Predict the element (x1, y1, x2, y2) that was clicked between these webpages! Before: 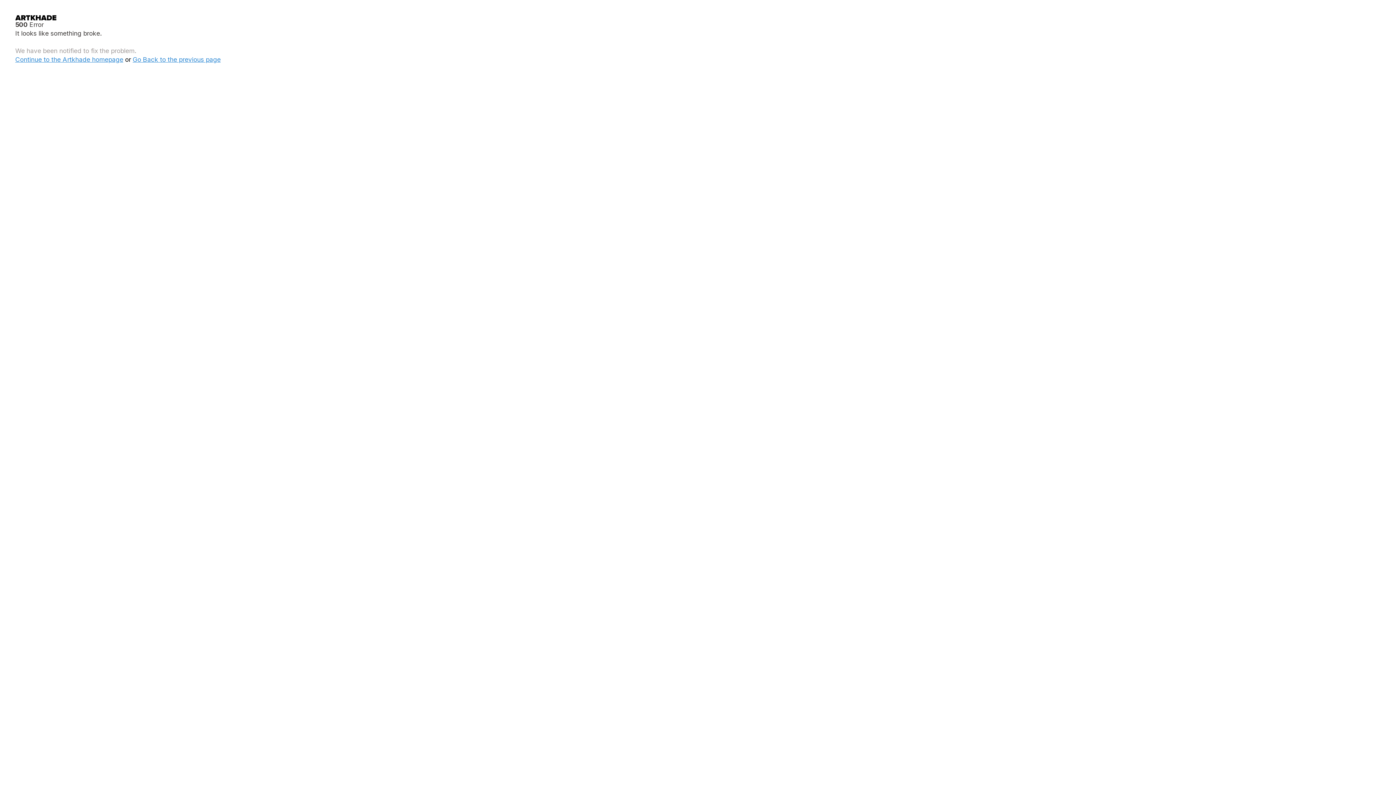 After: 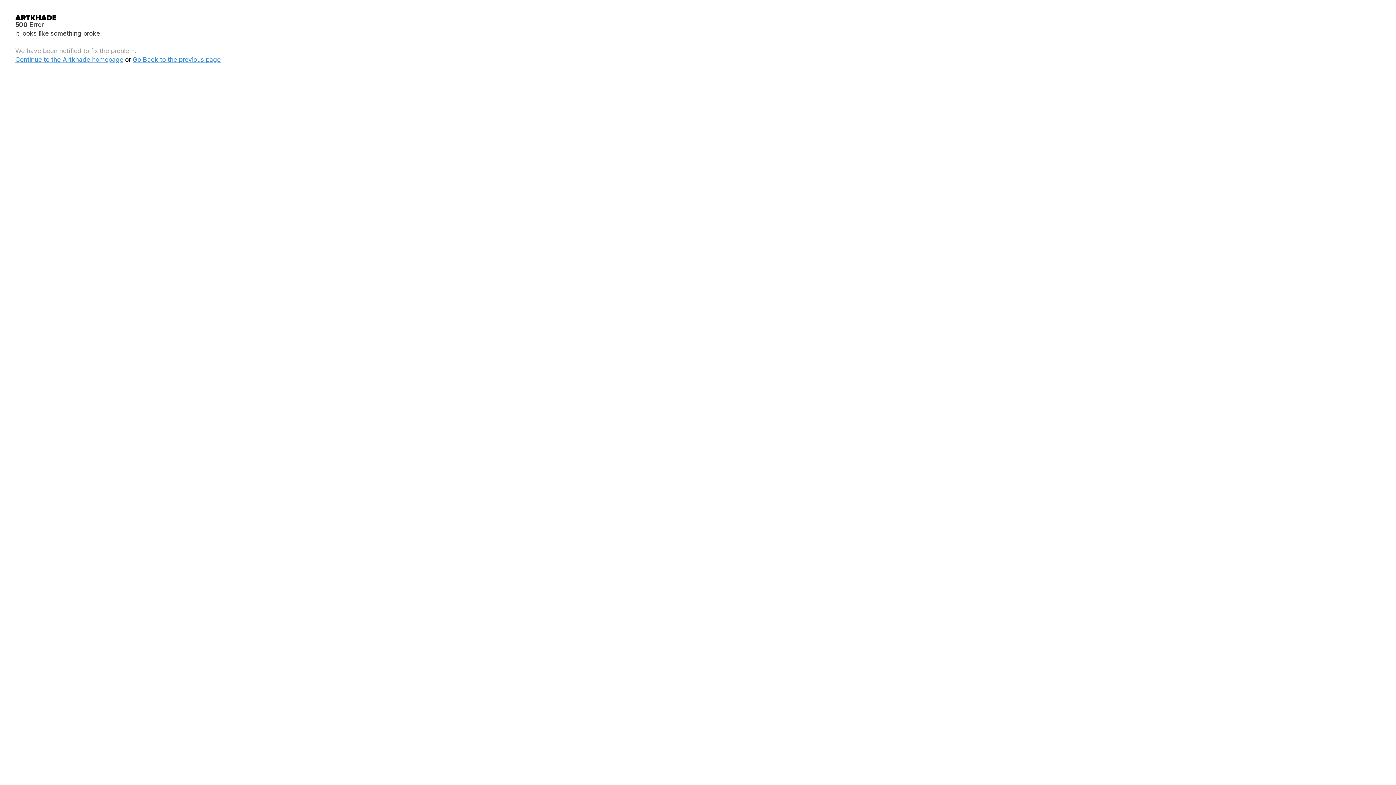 Action: bbox: (15, 55, 123, 63) label: Continue to the Artkhade homepage